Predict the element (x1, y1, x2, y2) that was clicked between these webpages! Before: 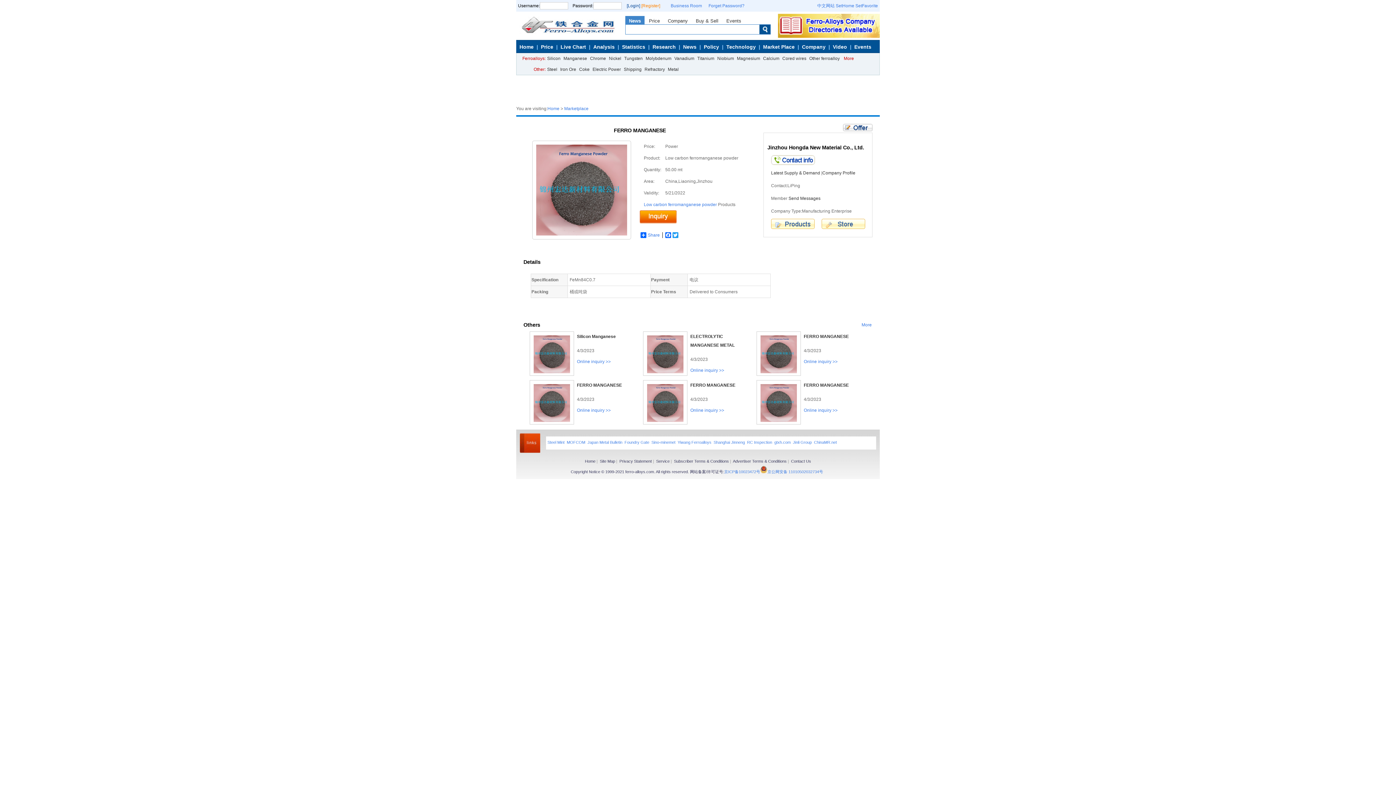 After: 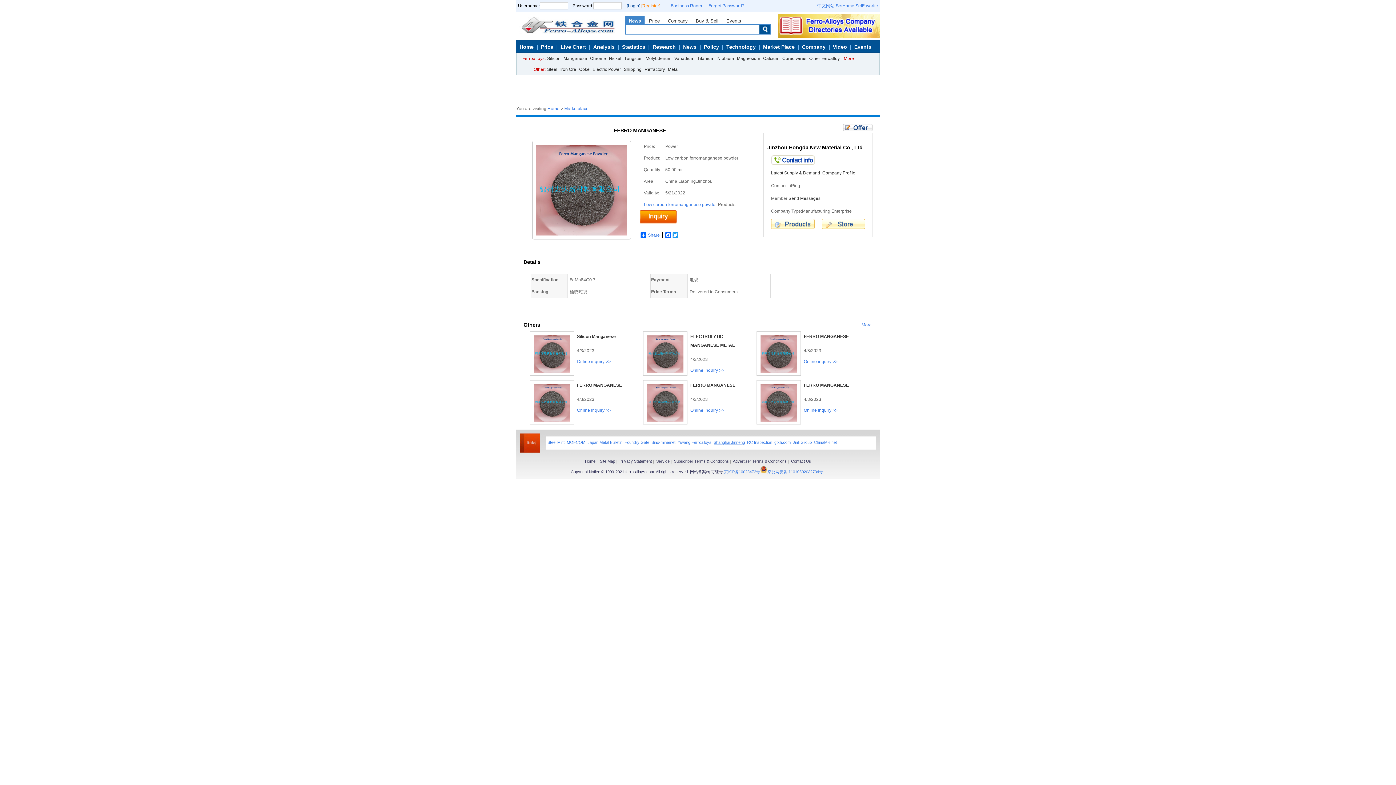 Action: label: Shanghai Jinneng bbox: (713, 440, 745, 444)